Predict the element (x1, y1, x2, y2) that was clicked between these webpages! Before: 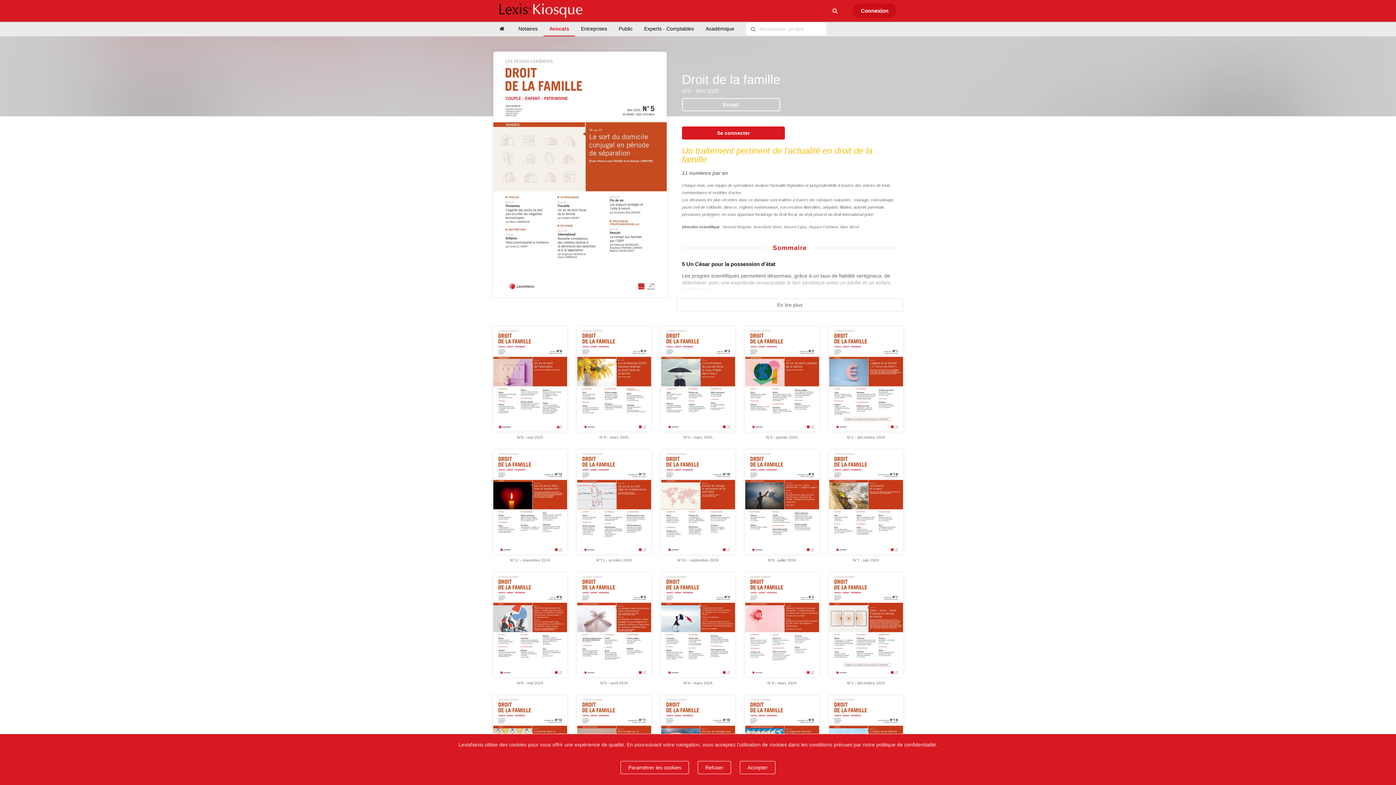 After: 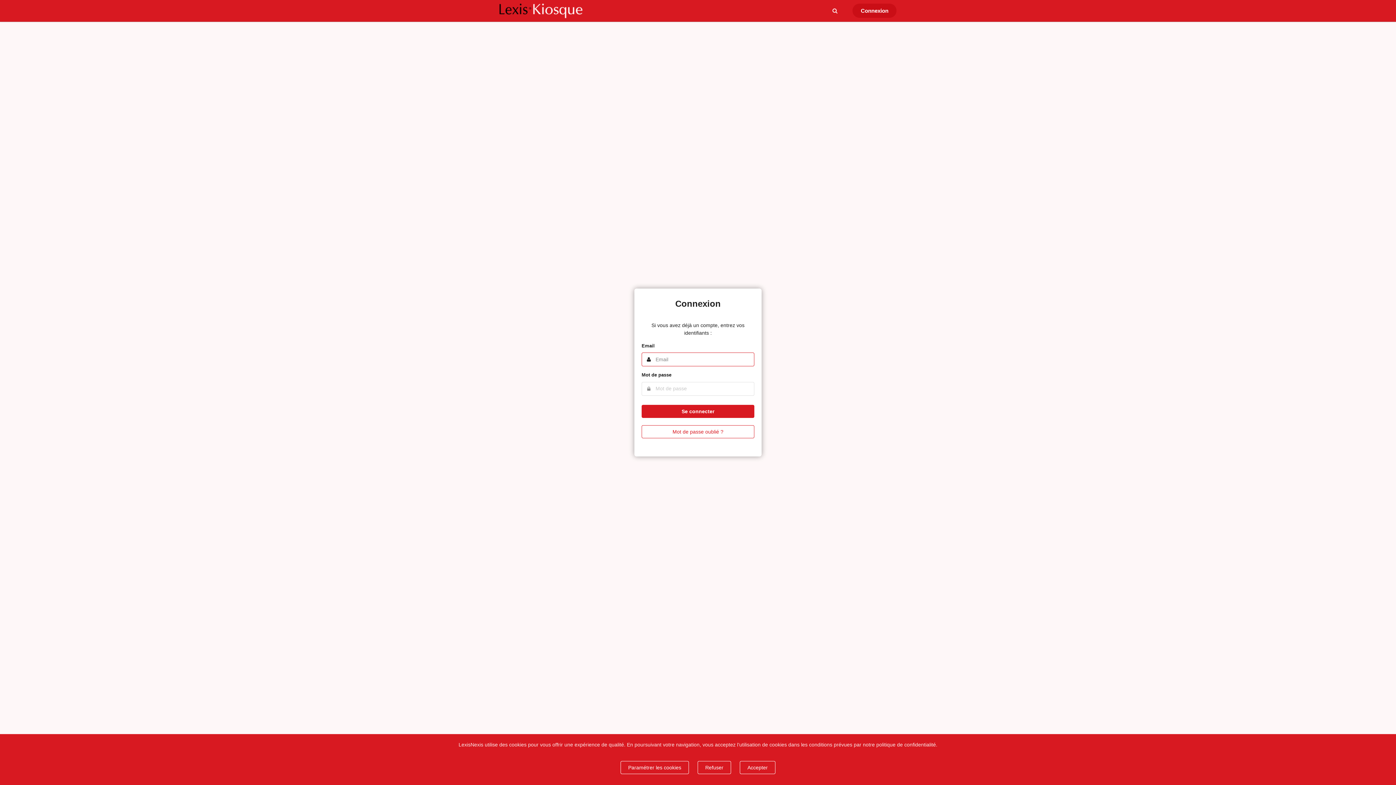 Action: label: Se connecter bbox: (682, 126, 784, 139)